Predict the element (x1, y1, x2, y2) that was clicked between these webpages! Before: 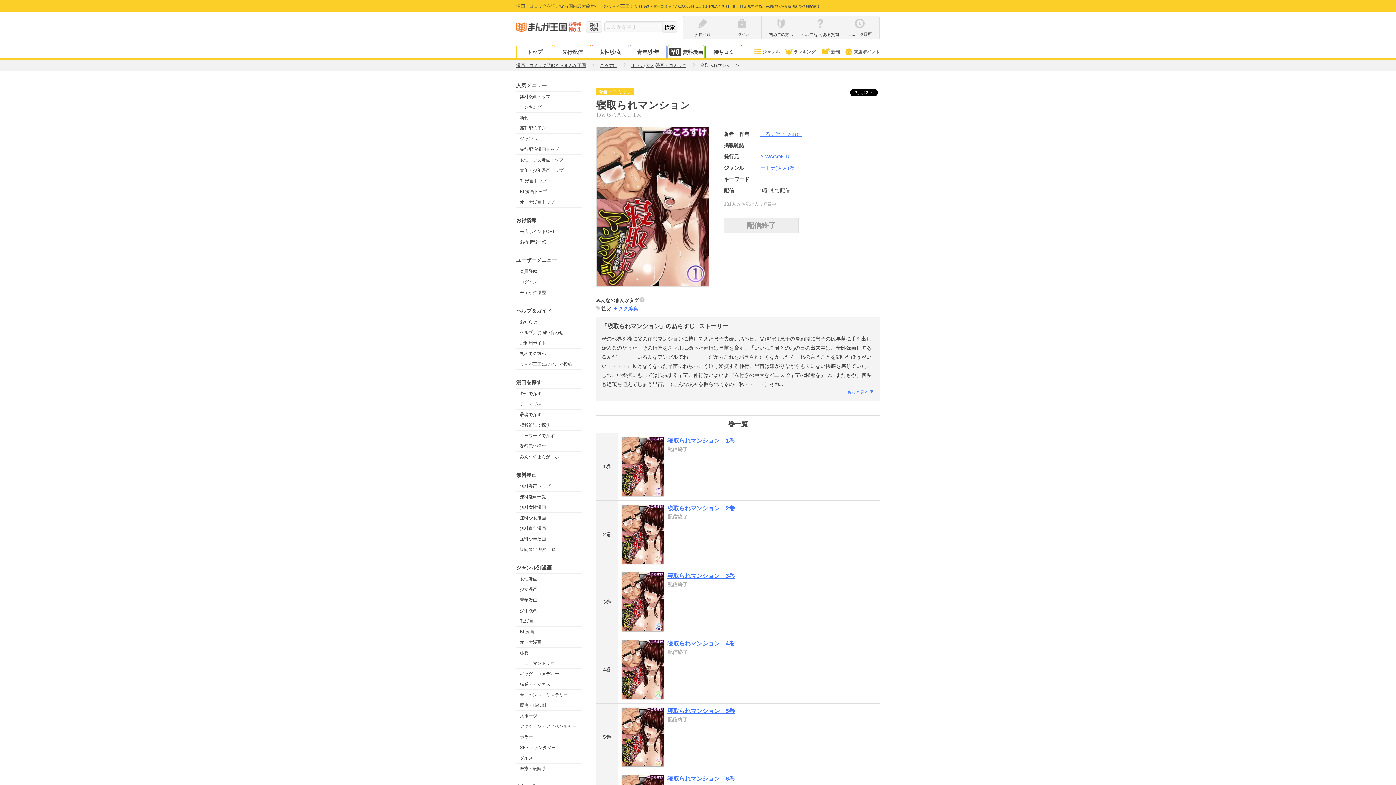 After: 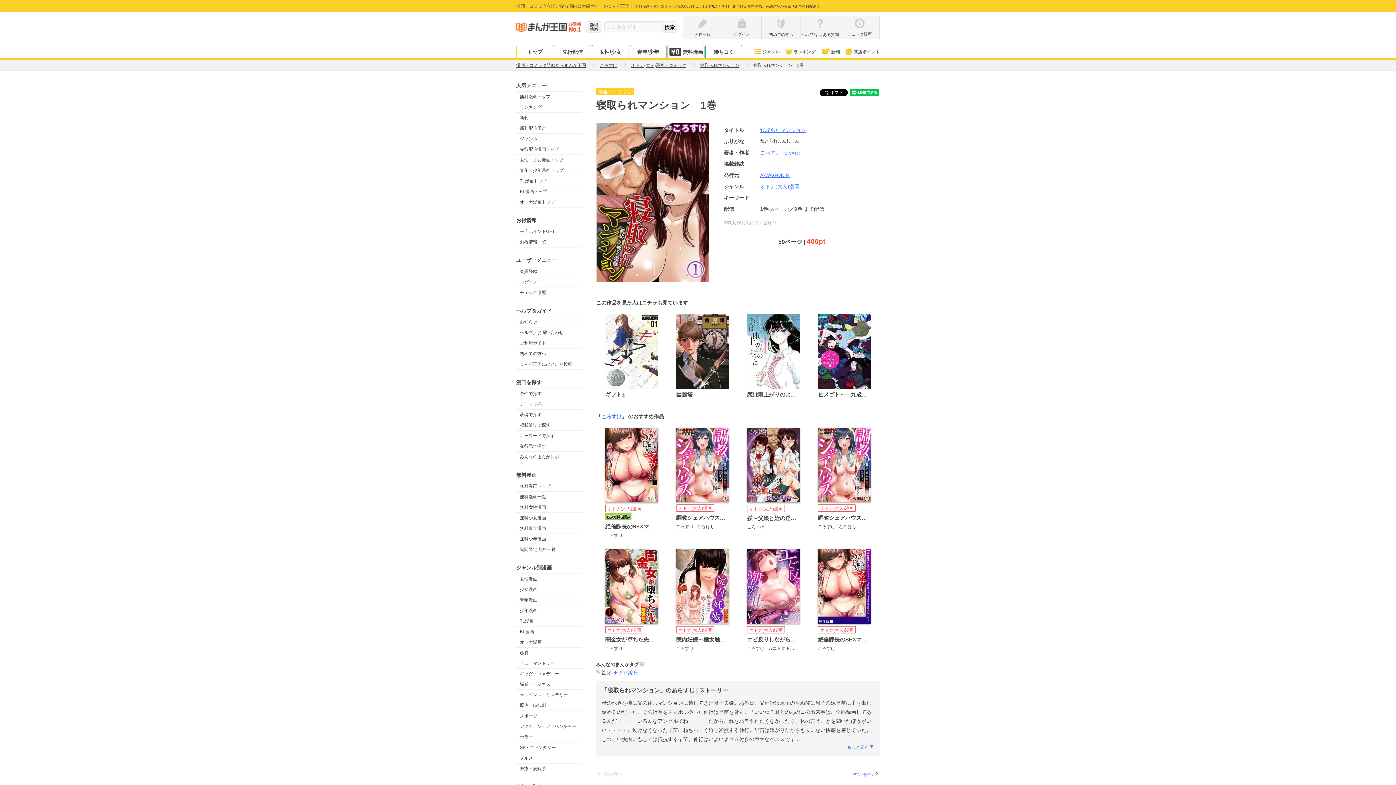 Action: label: 寝取られマンション　1巻 bbox: (622, 378, 689, 384)